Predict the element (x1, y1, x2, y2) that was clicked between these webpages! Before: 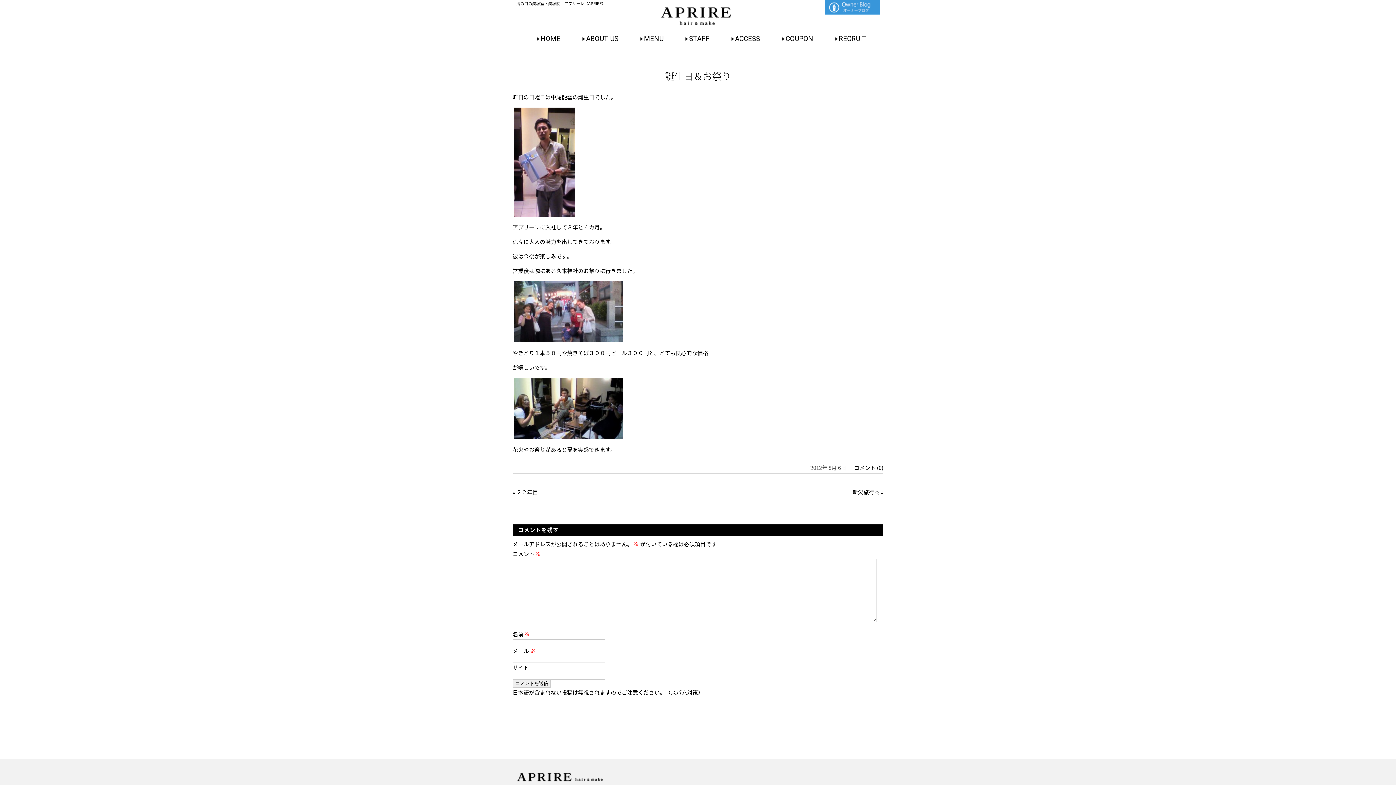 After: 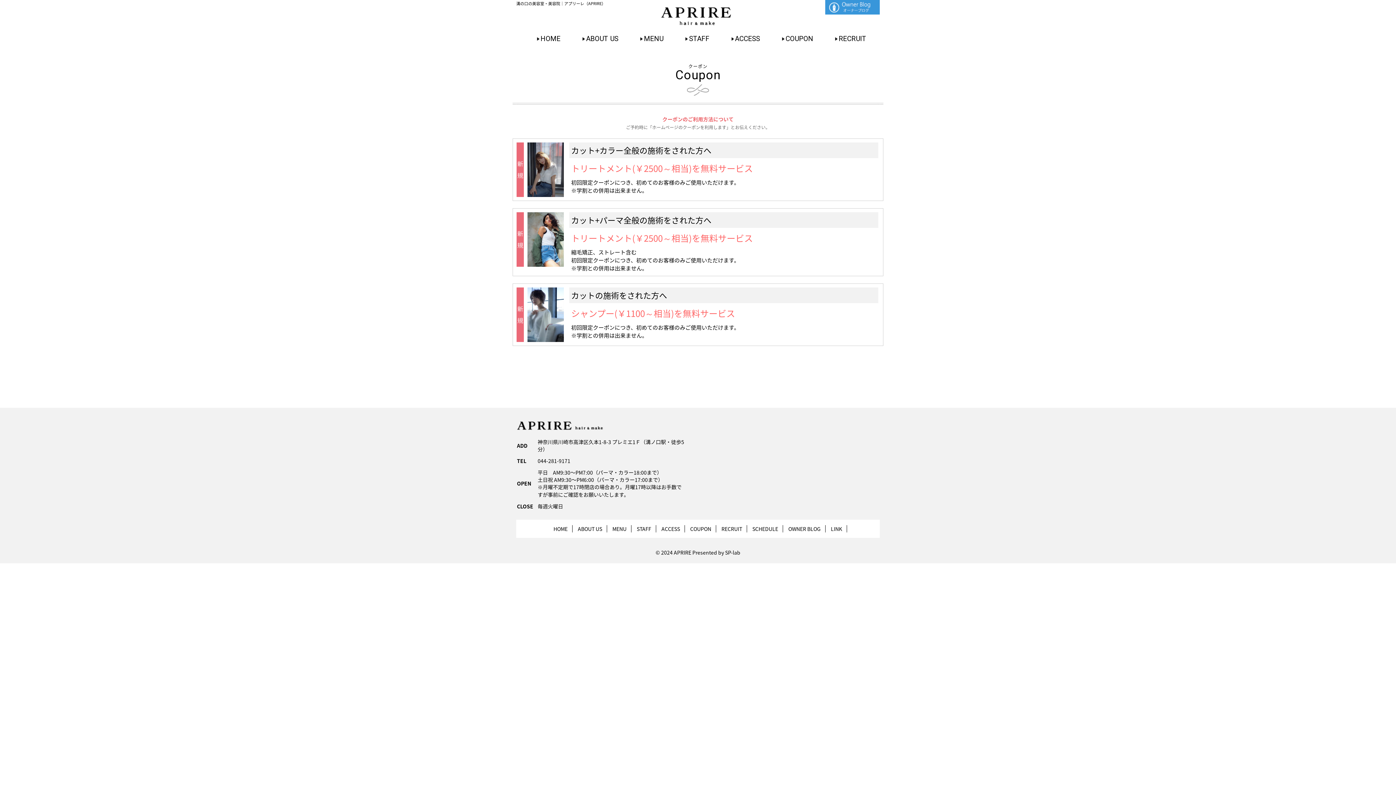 Action: bbox: (785, 34, 813, 42) label: COUPON